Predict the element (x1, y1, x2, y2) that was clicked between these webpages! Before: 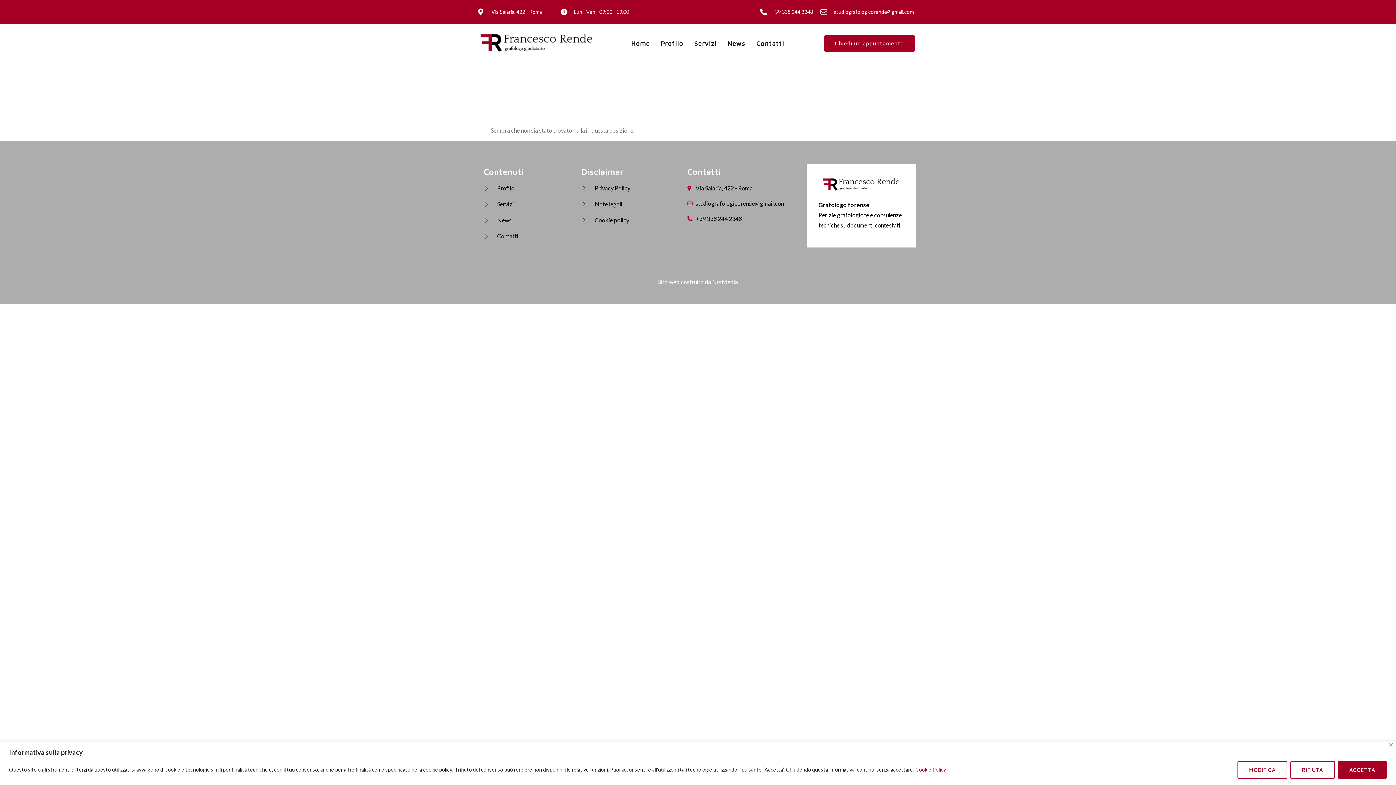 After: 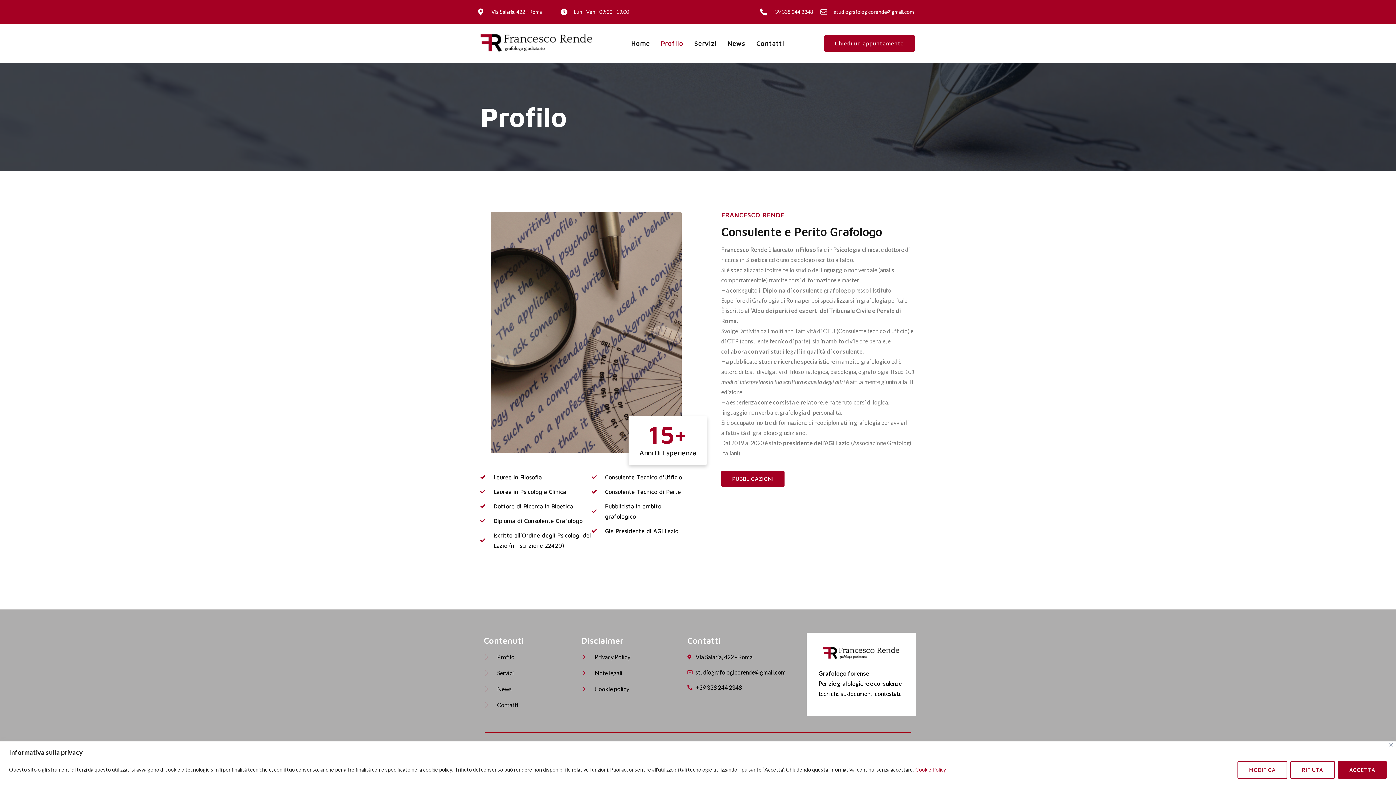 Action: bbox: (655, 29, 689, 57) label: Profilo